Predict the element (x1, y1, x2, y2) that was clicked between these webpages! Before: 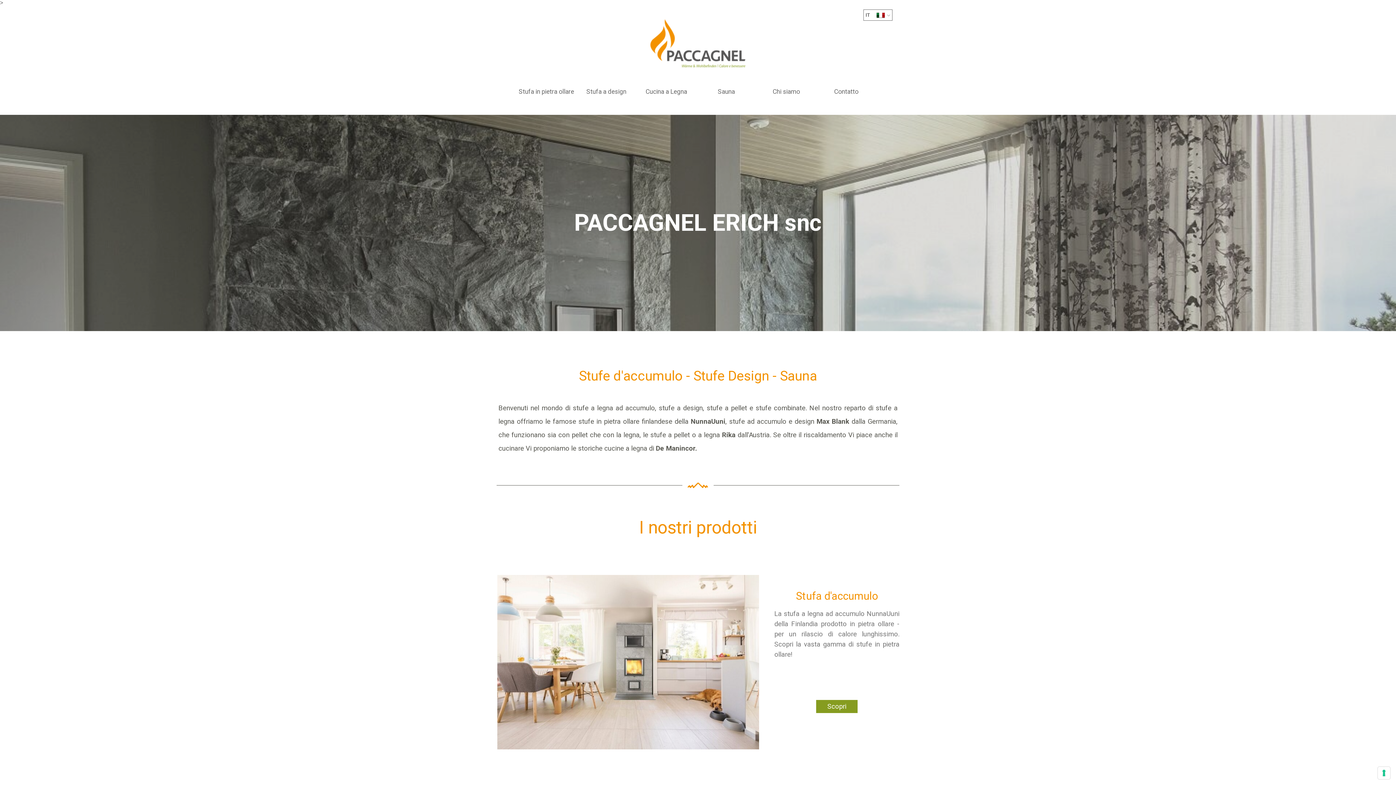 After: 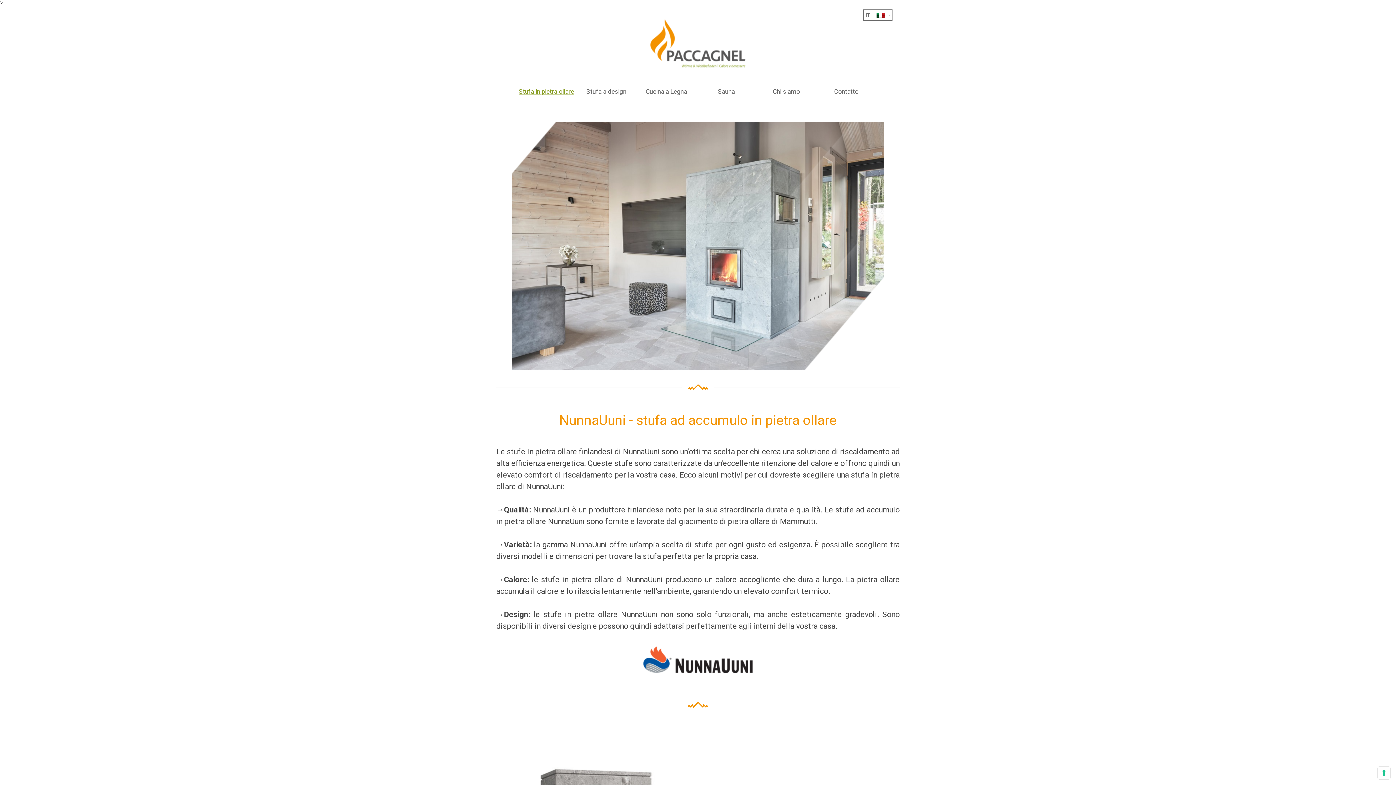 Action: bbox: (816, 700, 857, 713) label: Scopri